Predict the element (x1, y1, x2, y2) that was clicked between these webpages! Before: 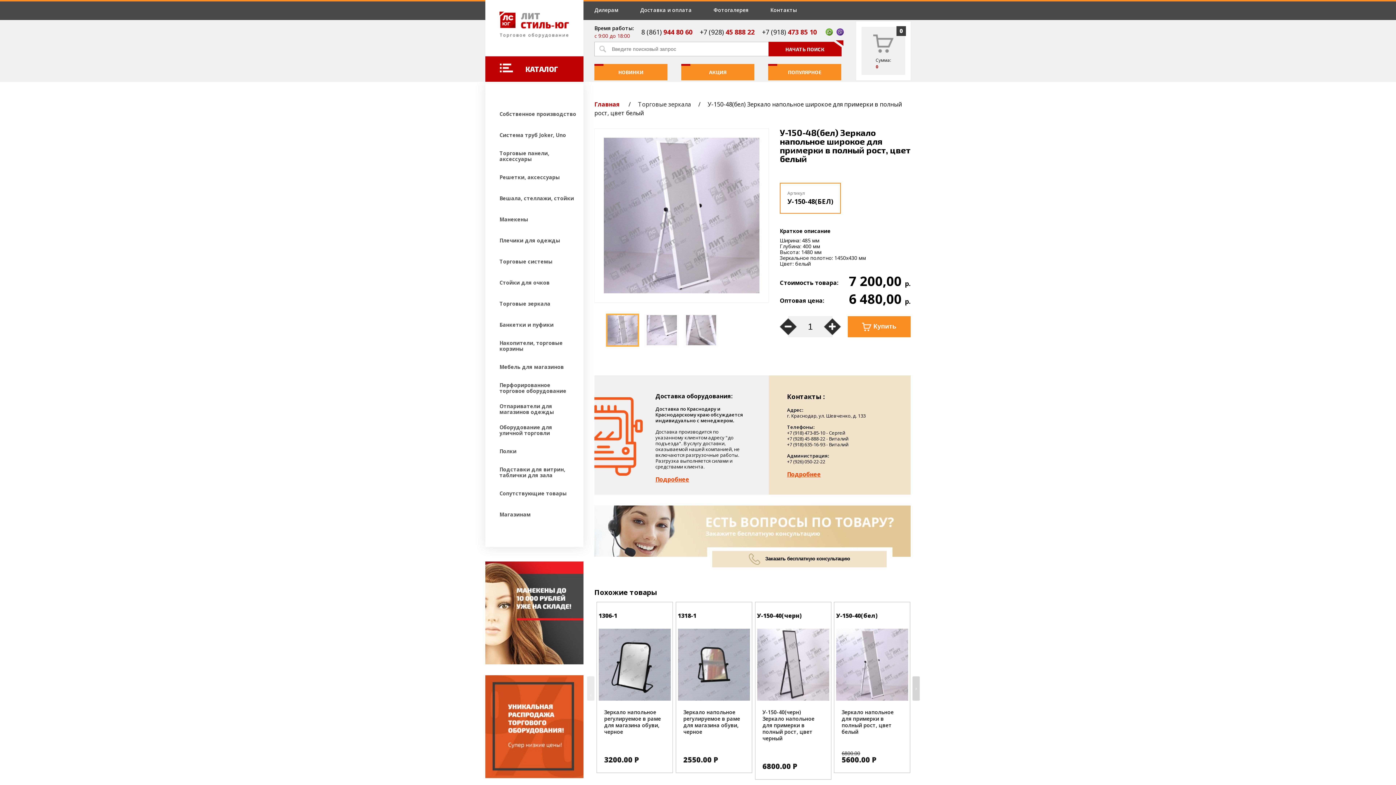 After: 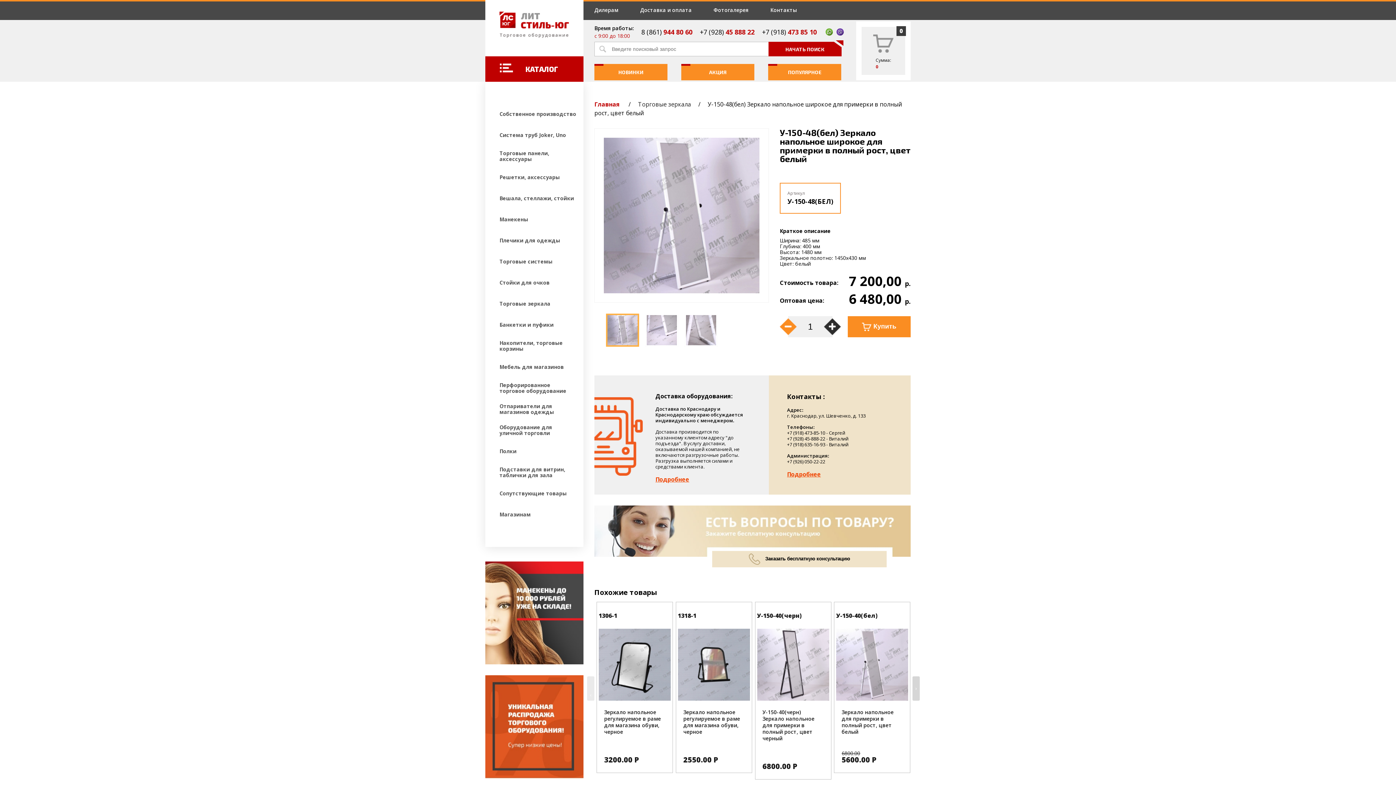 Action: bbox: (779, 318, 797, 335)